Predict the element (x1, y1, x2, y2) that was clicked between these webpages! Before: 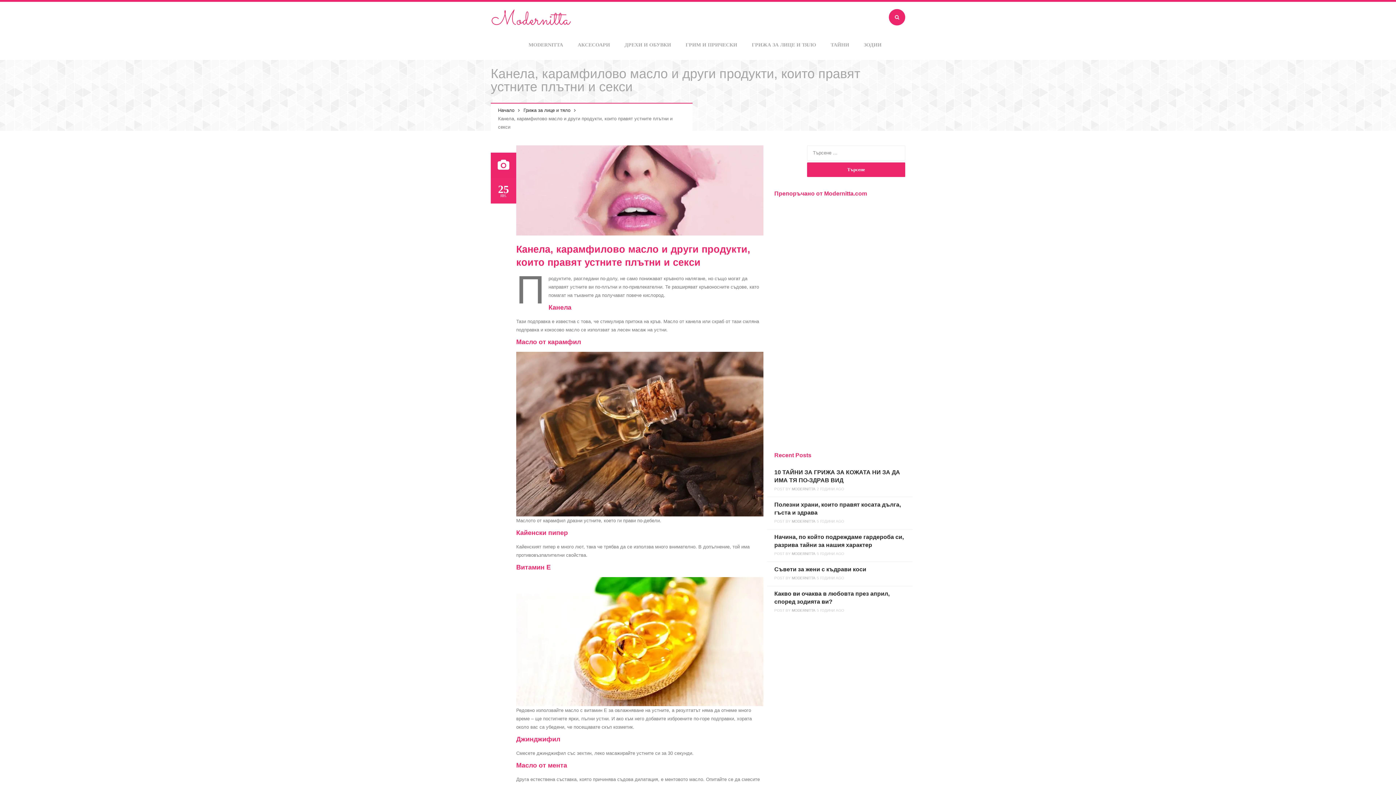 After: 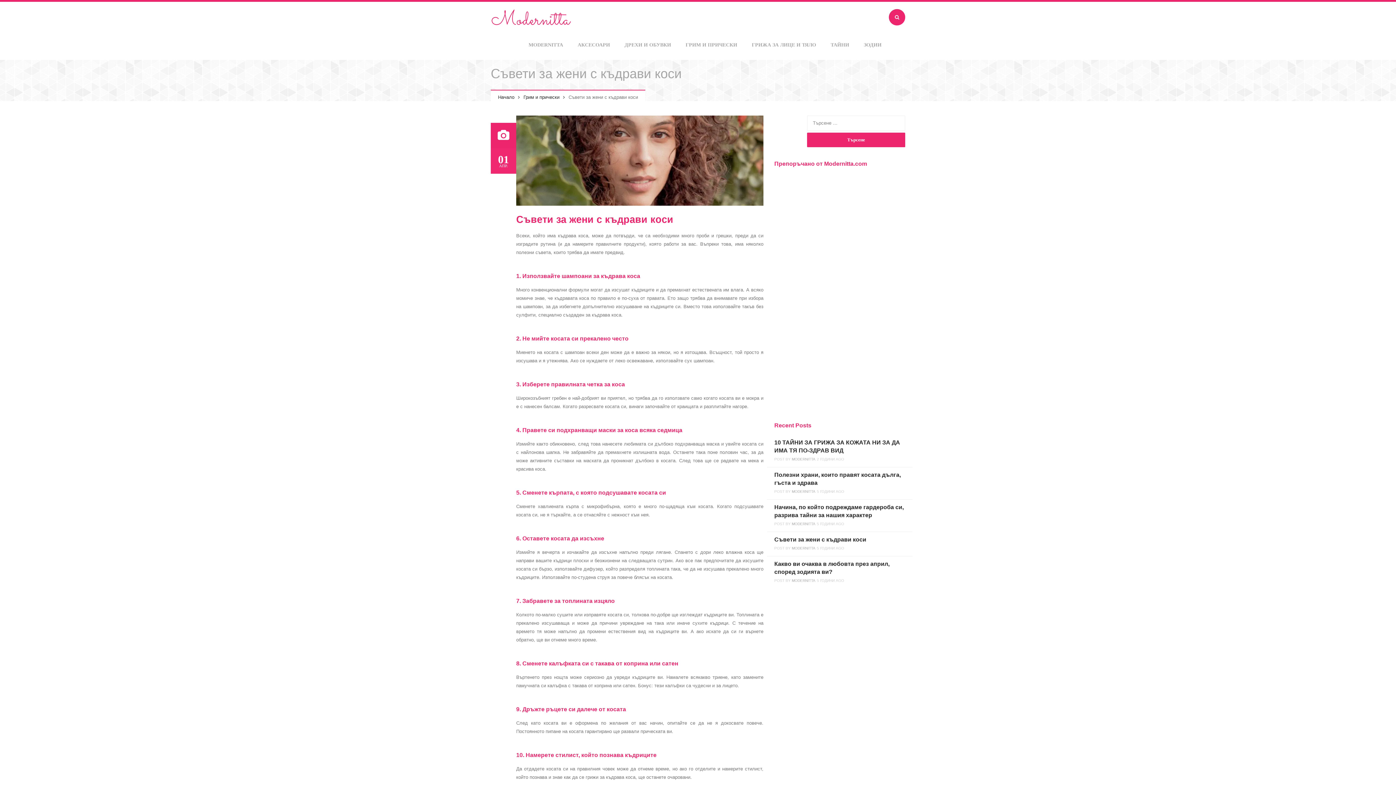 Action: label: Съвети за жени с къдрави коси bbox: (774, 566, 866, 572)